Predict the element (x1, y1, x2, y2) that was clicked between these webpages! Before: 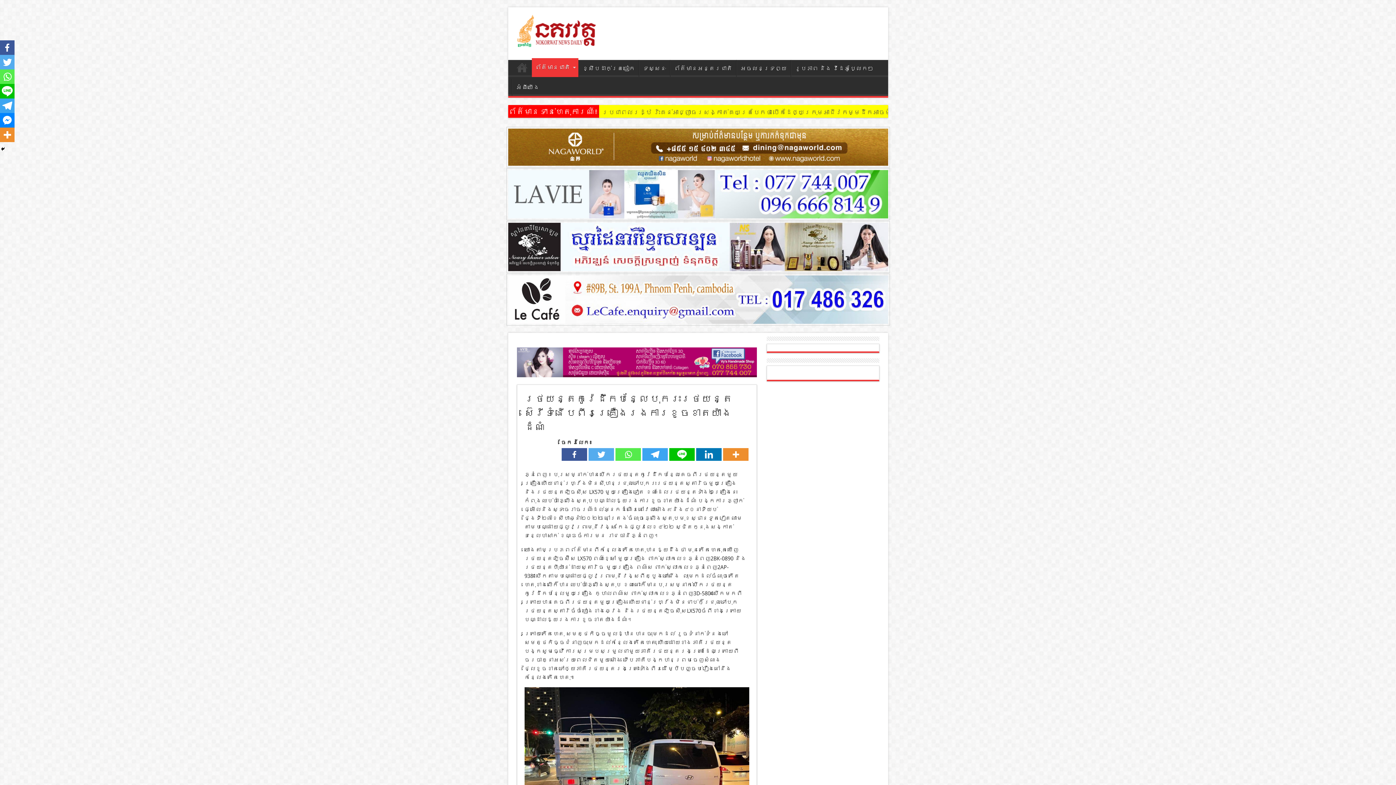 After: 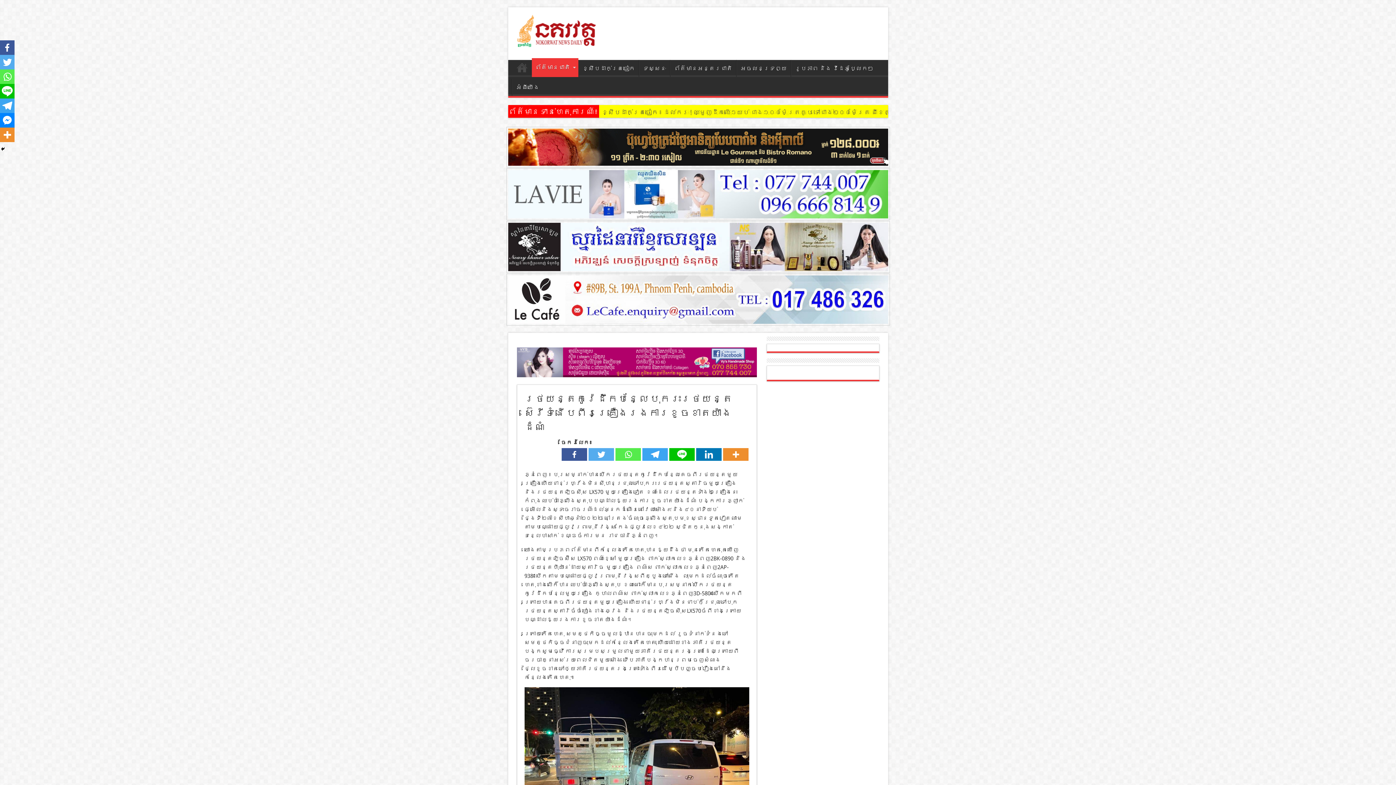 Action: bbox: (696, 448, 721, 461)